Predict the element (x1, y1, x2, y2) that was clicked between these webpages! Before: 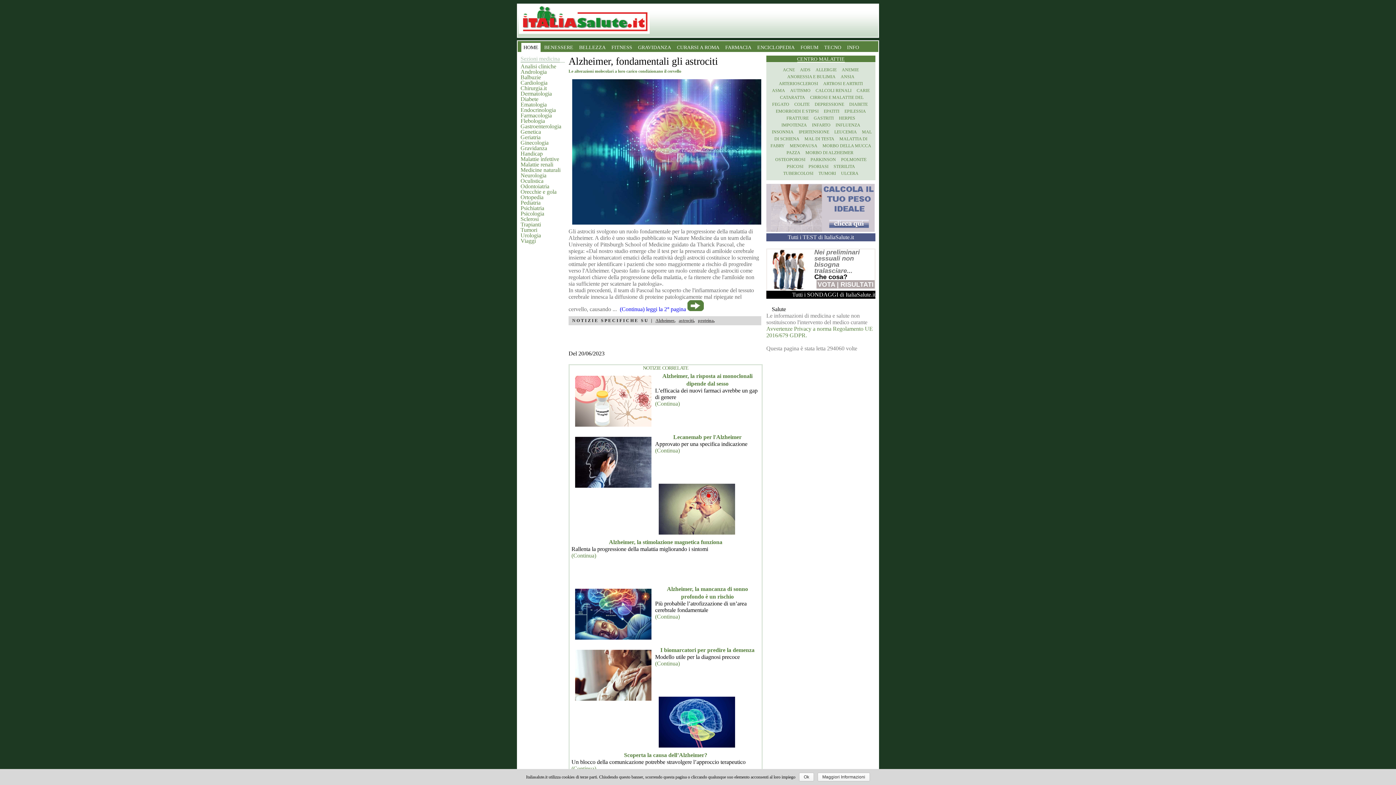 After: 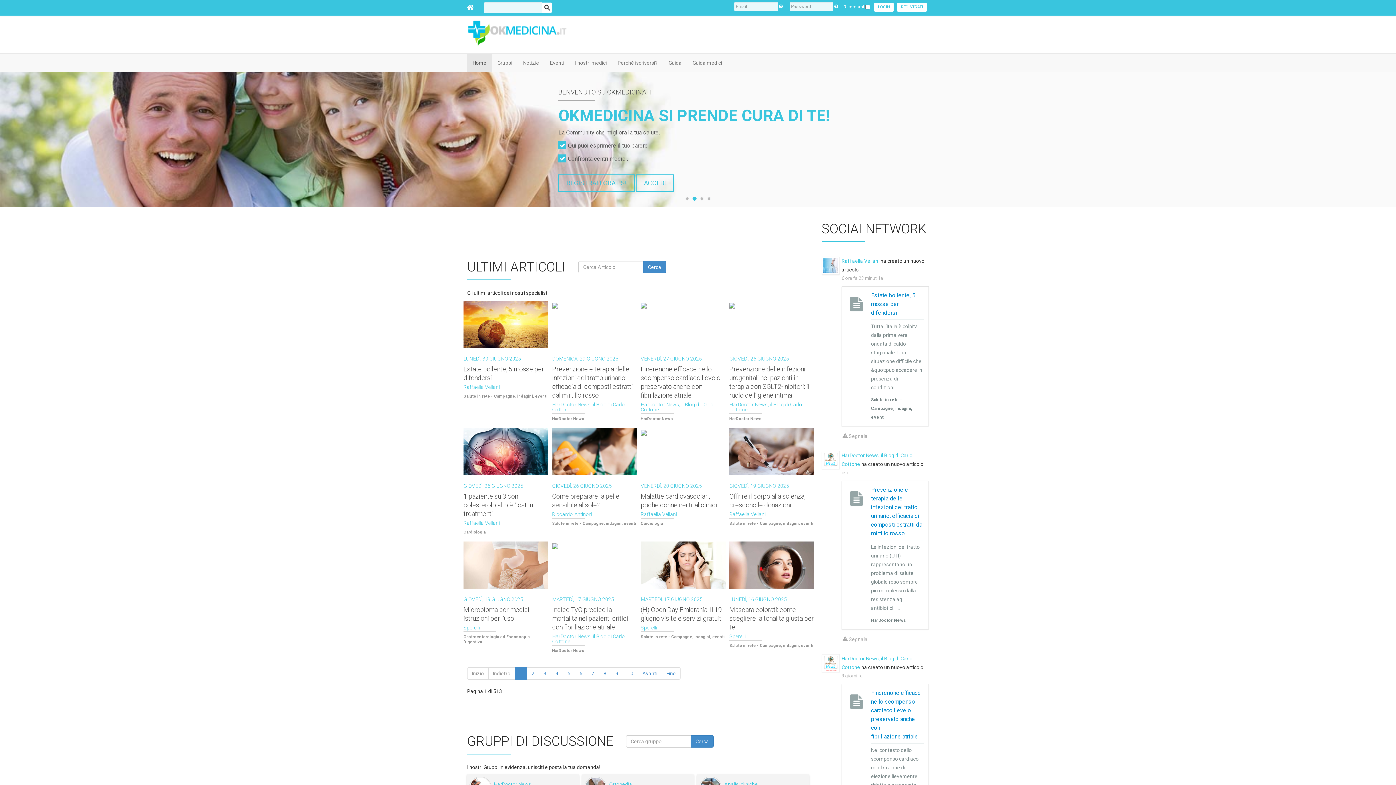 Action: bbox: (800, 44, 818, 50) label: FORUM